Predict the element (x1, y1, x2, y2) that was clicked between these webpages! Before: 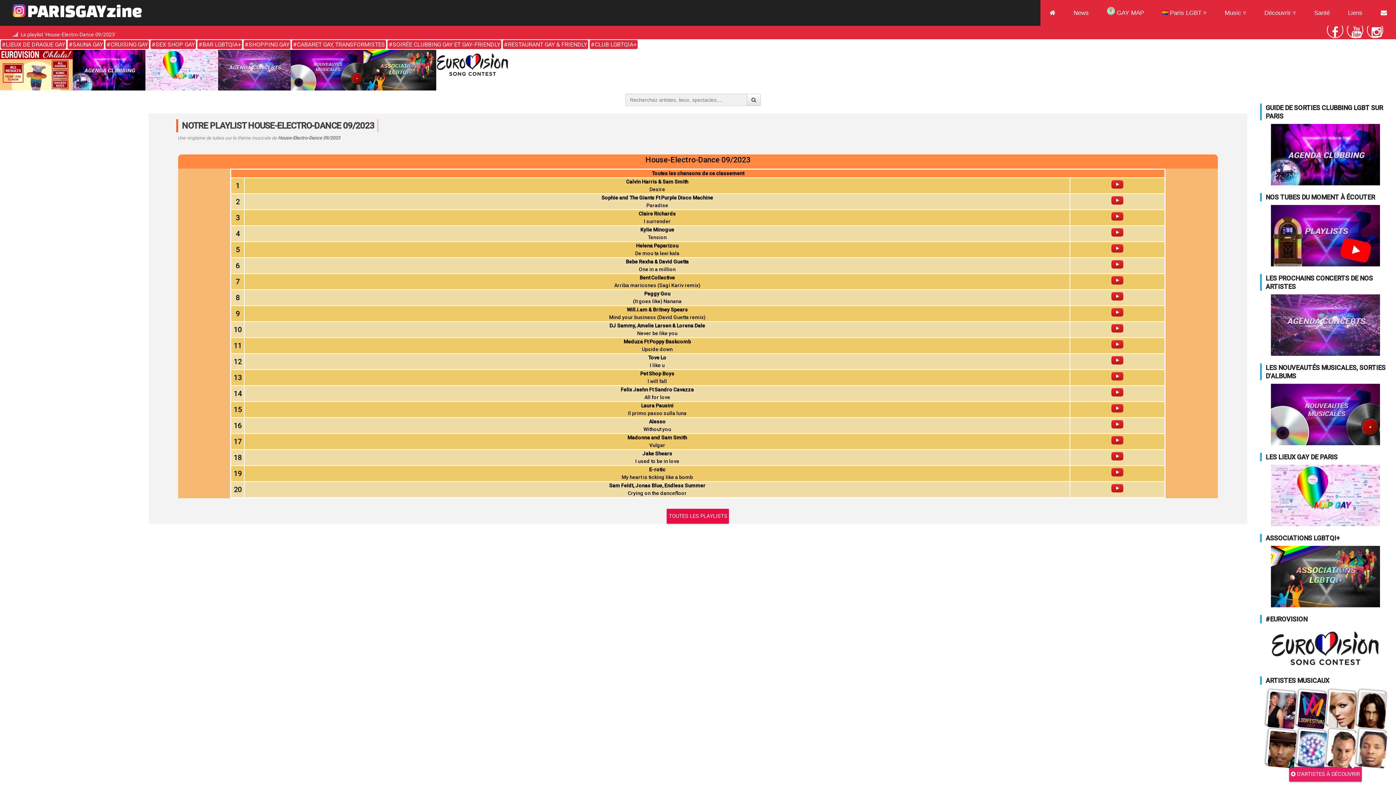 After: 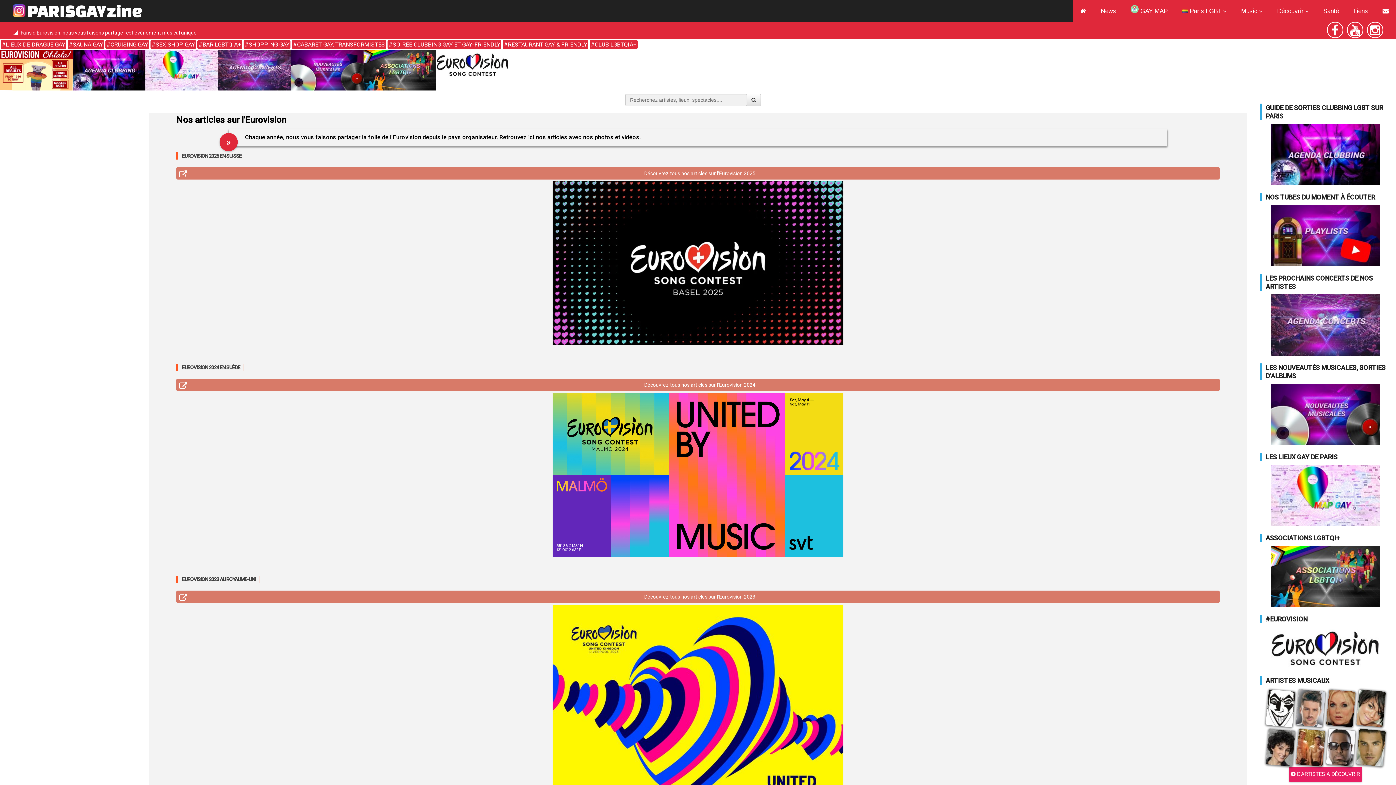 Action: bbox: (1271, 627, 1380, 670)